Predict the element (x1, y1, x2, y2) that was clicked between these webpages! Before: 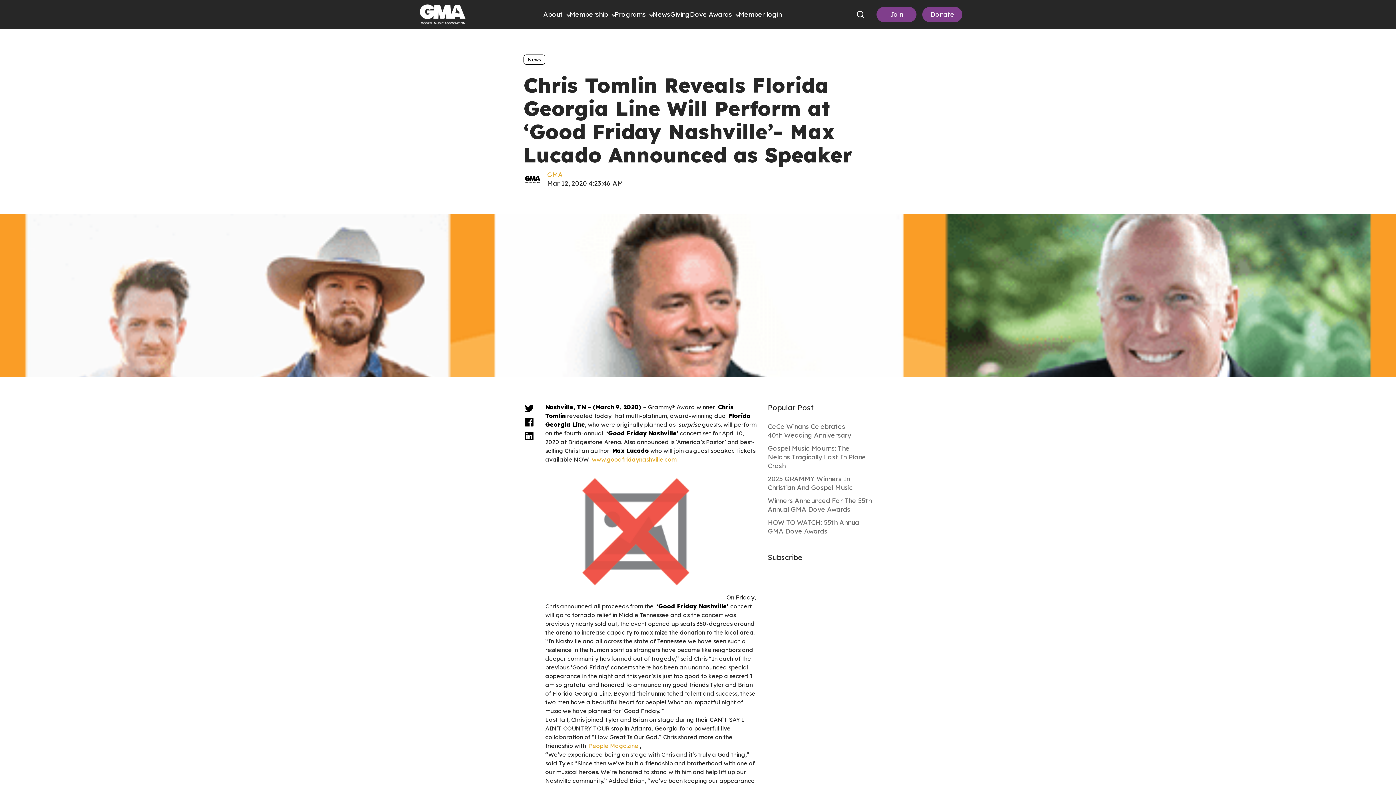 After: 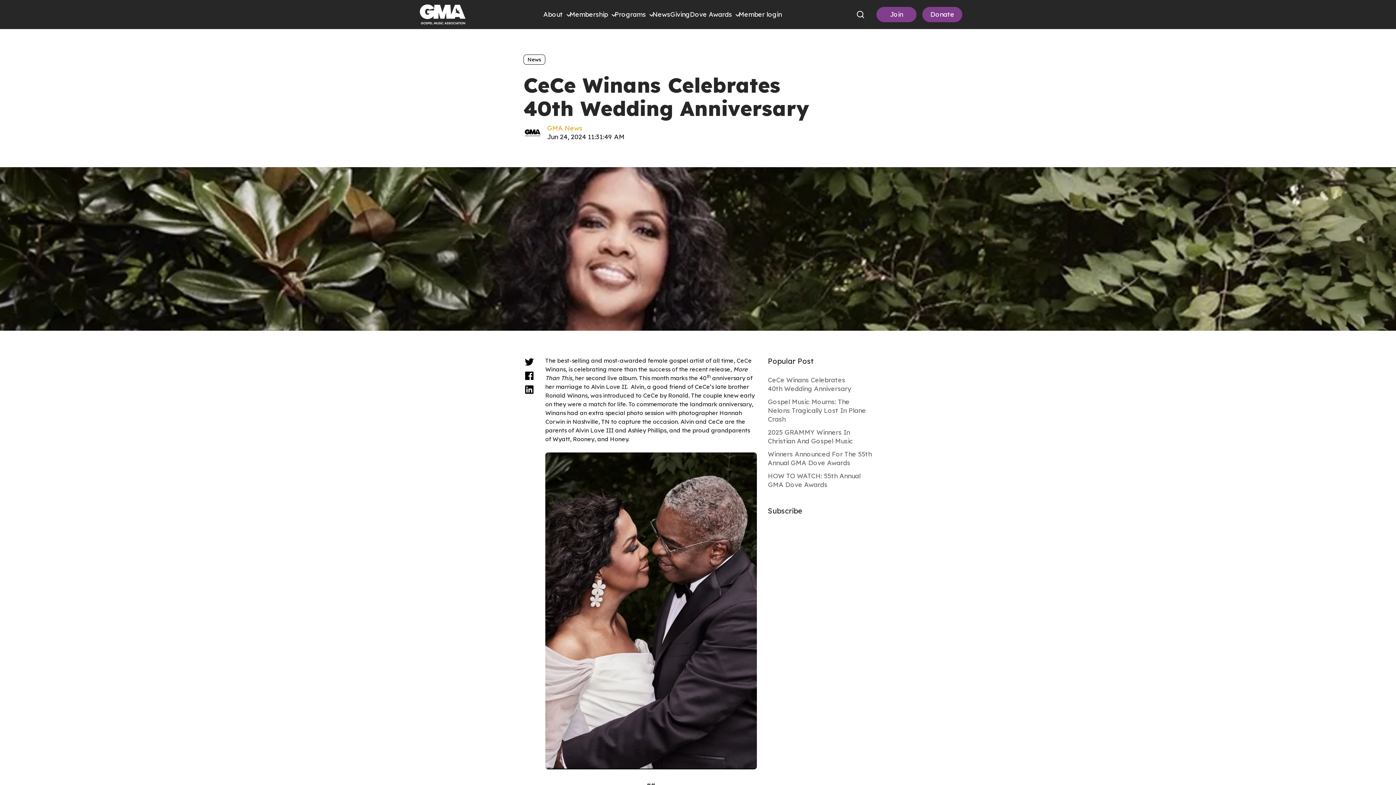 Action: bbox: (768, 420, 872, 442) label: CeCe Winans Celebrates 40th Wedding Anniversary